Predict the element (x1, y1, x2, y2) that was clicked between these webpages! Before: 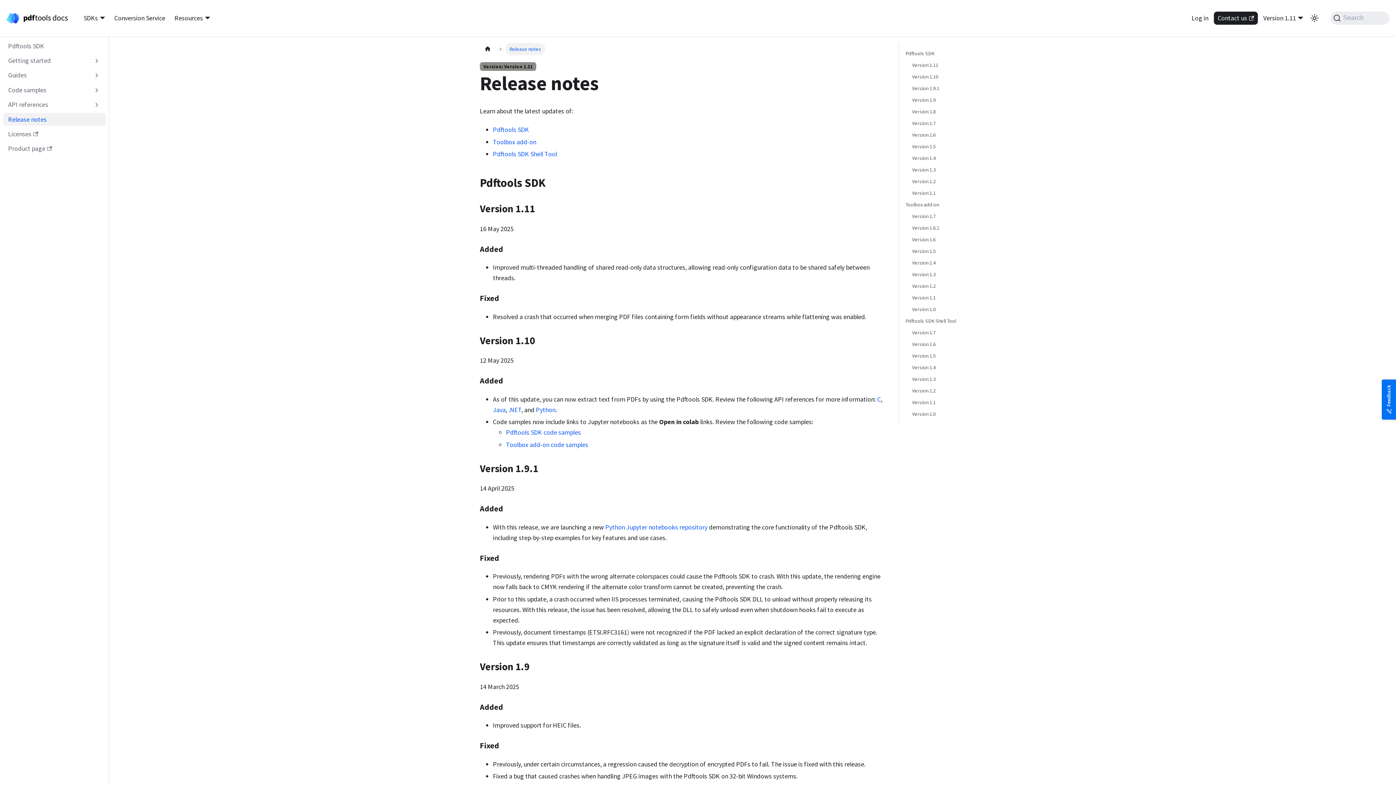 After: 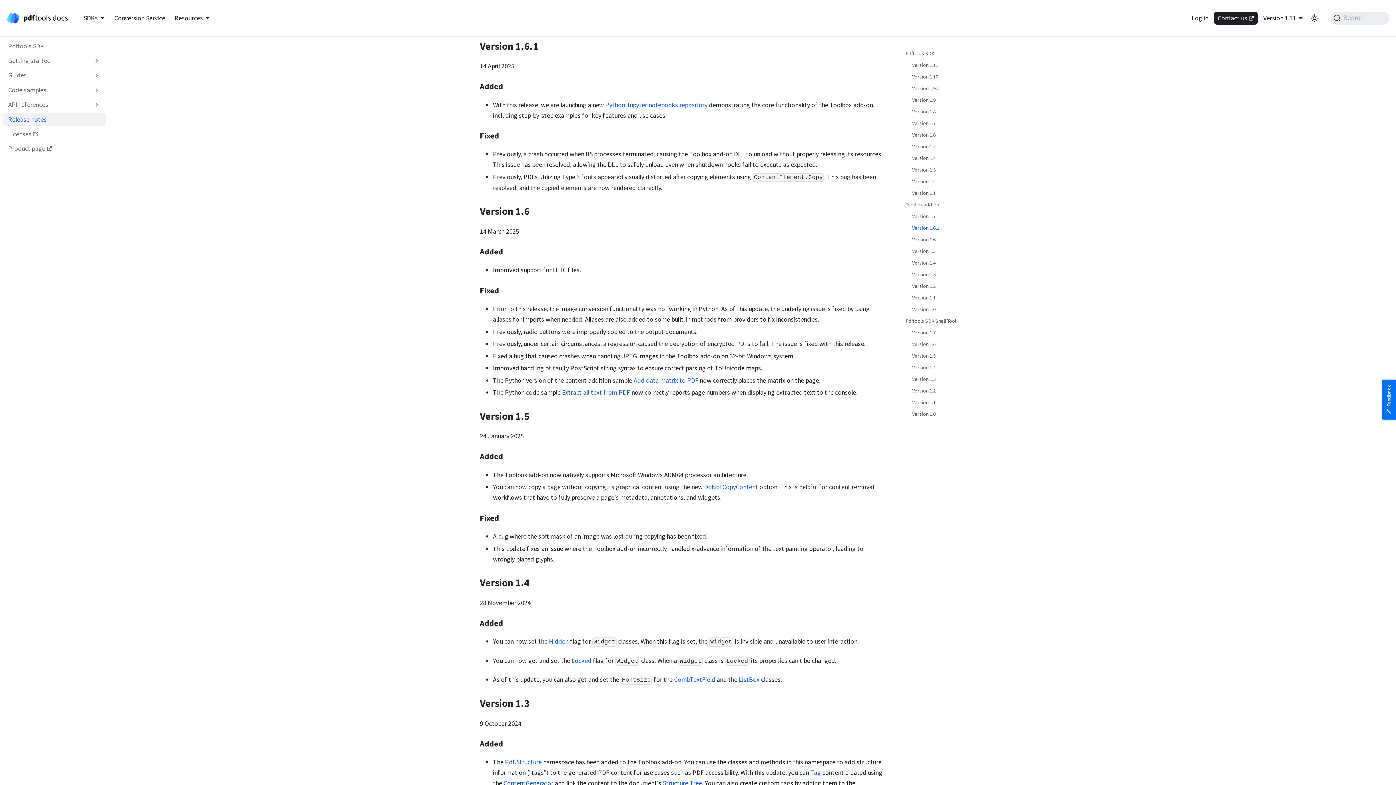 Action: label: Version 1.6.1 bbox: (912, 223, 1018, 232)